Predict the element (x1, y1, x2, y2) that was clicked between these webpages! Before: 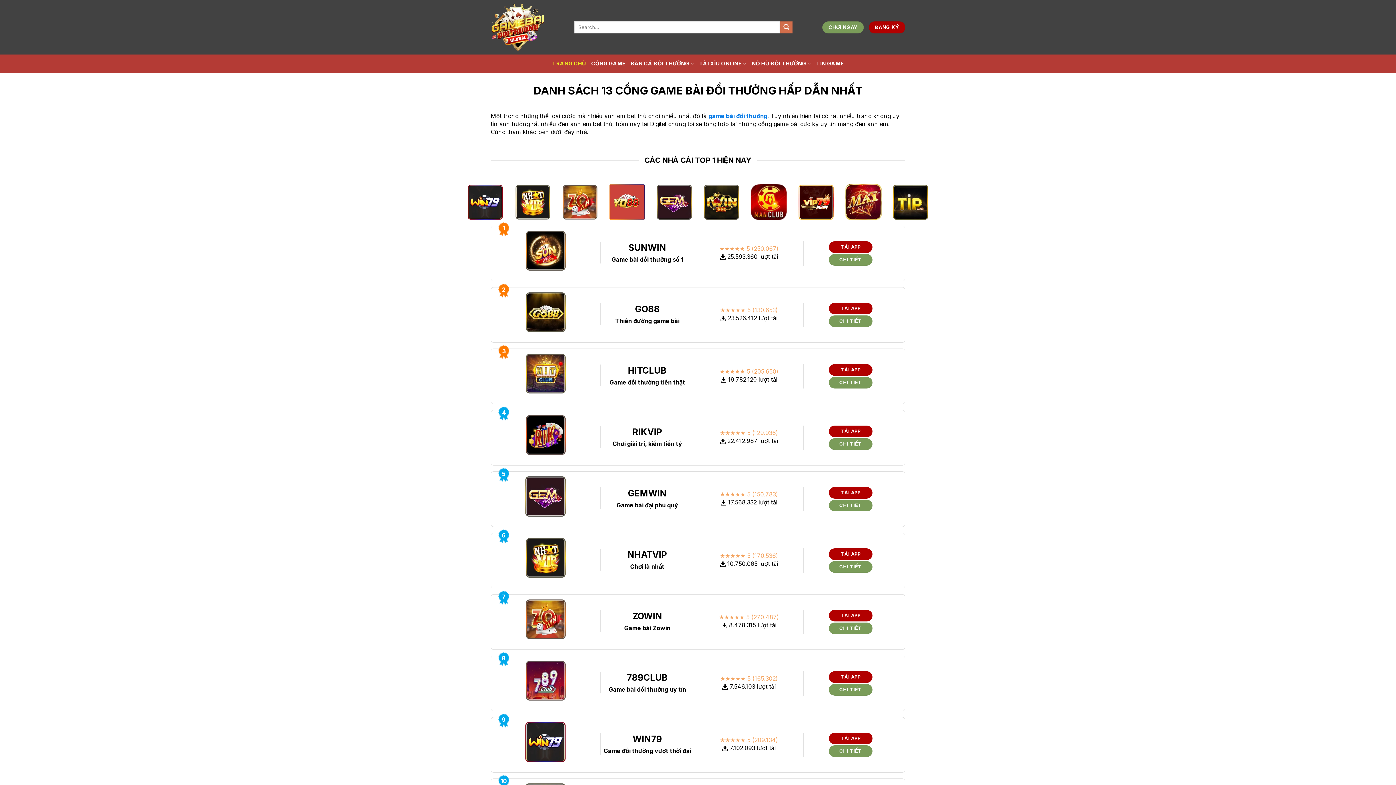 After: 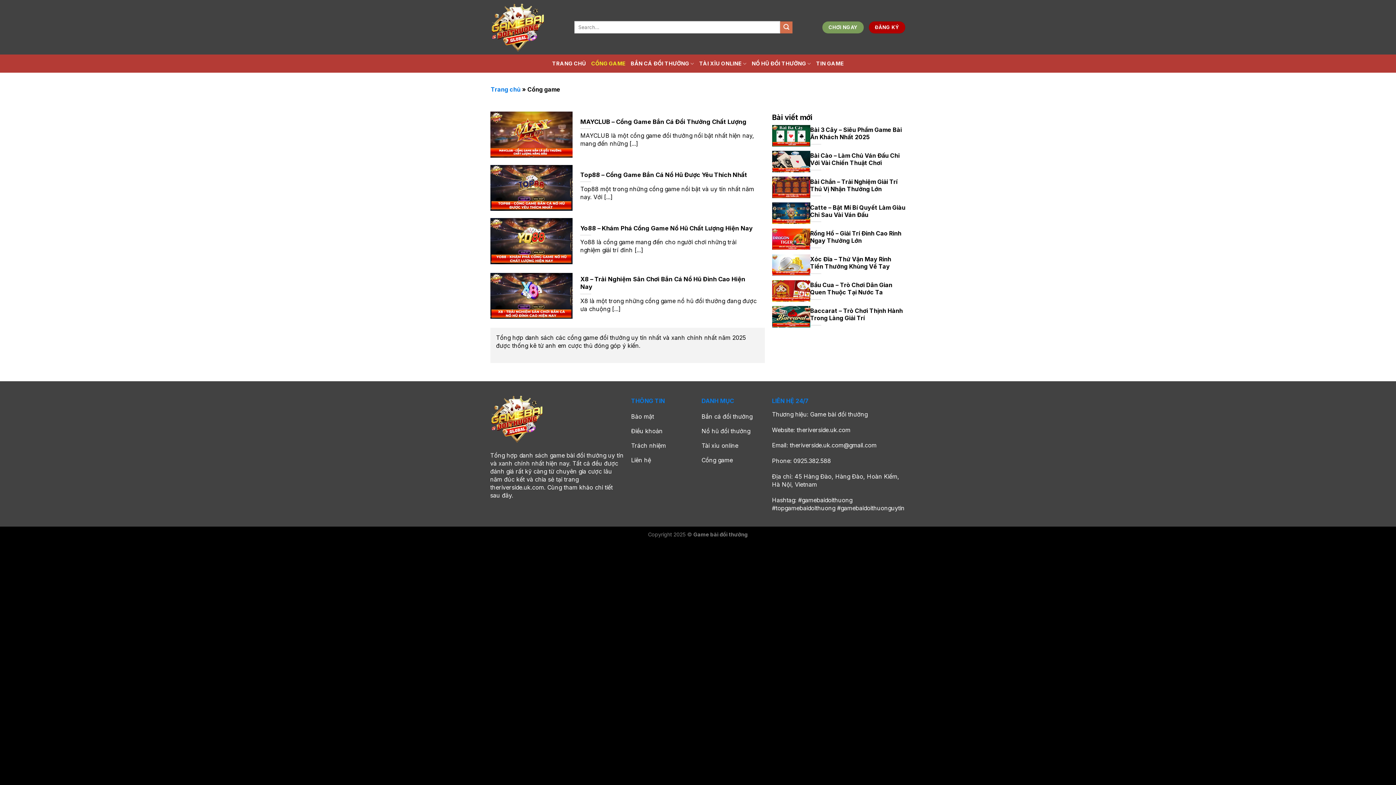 Action: bbox: (591, 57, 625, 70) label: CỔNG GAME